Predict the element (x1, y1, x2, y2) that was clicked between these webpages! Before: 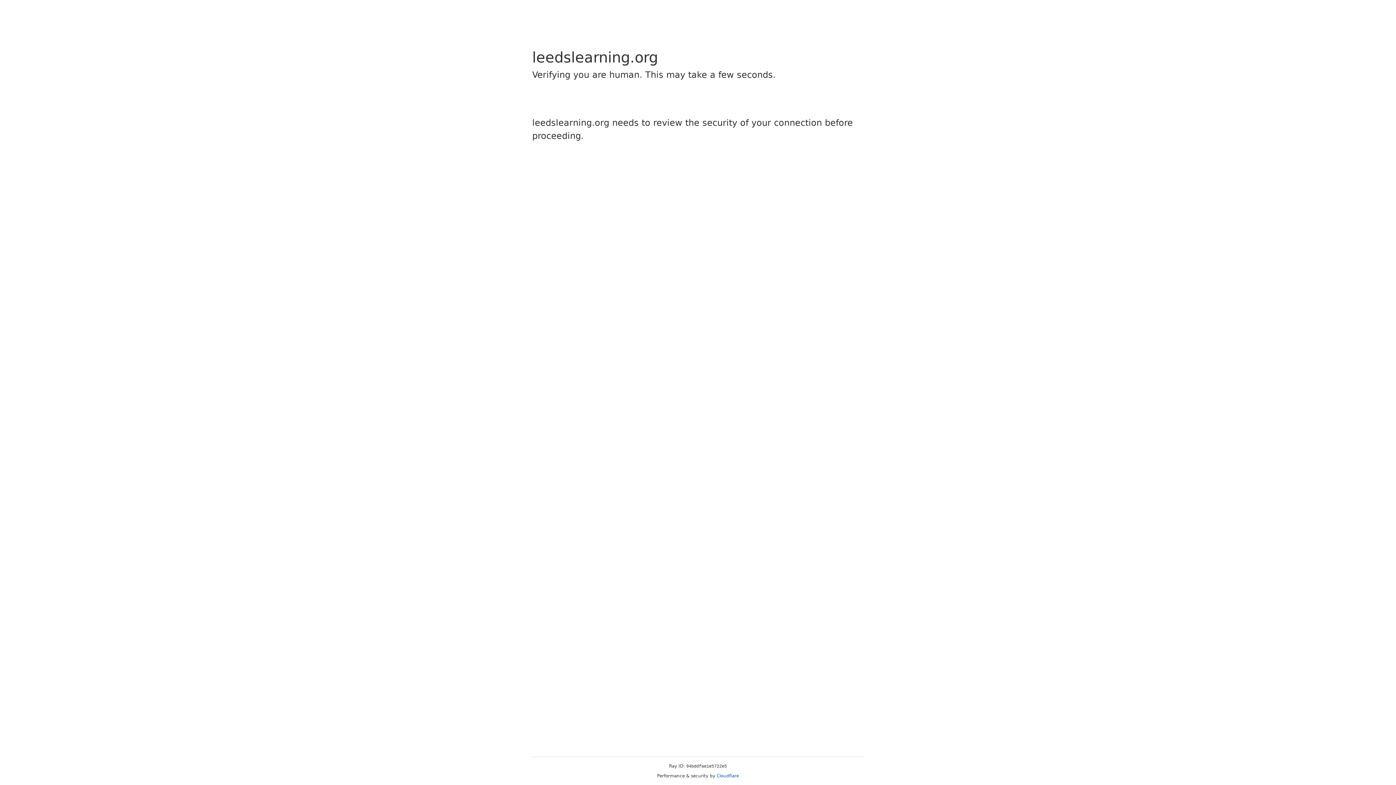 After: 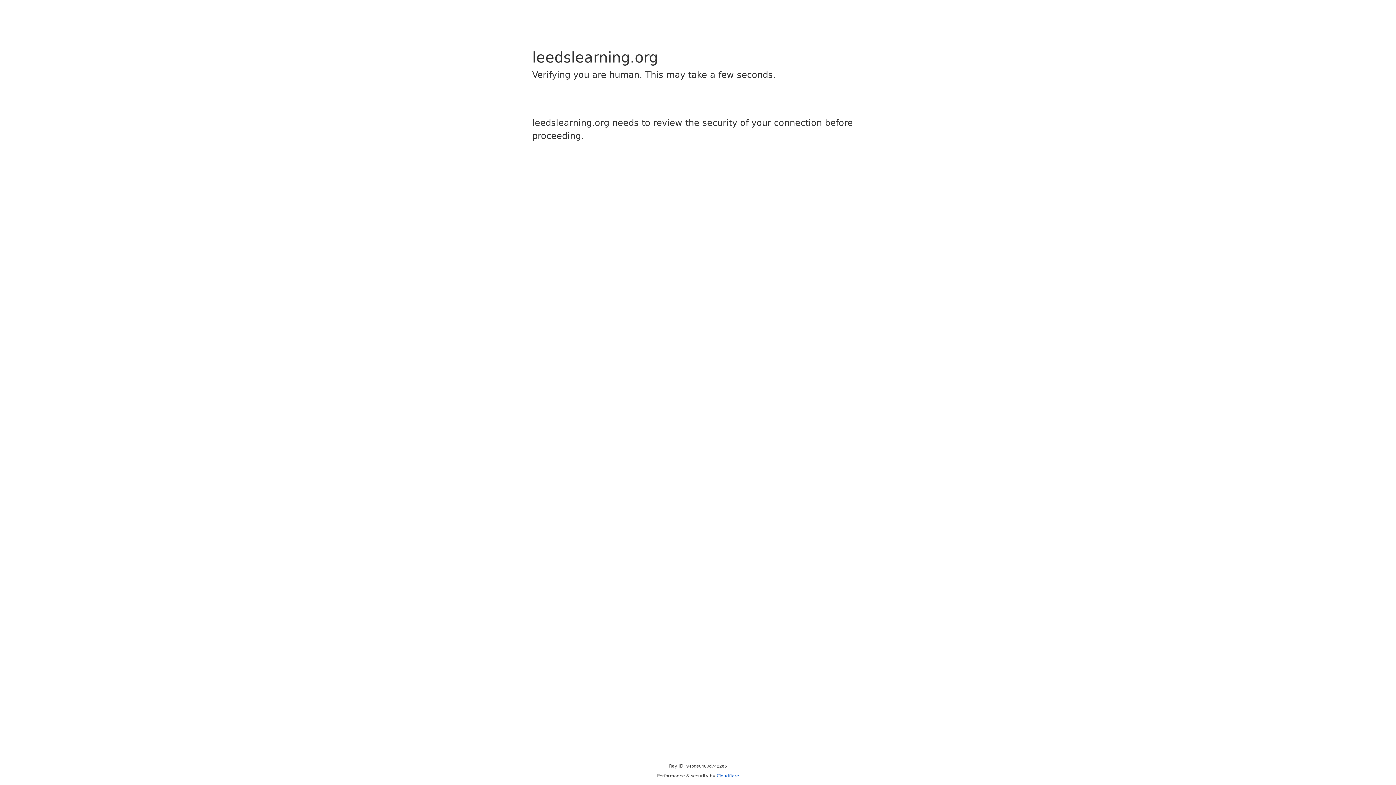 Action: label: Cloudflare bbox: (716, 773, 739, 778)